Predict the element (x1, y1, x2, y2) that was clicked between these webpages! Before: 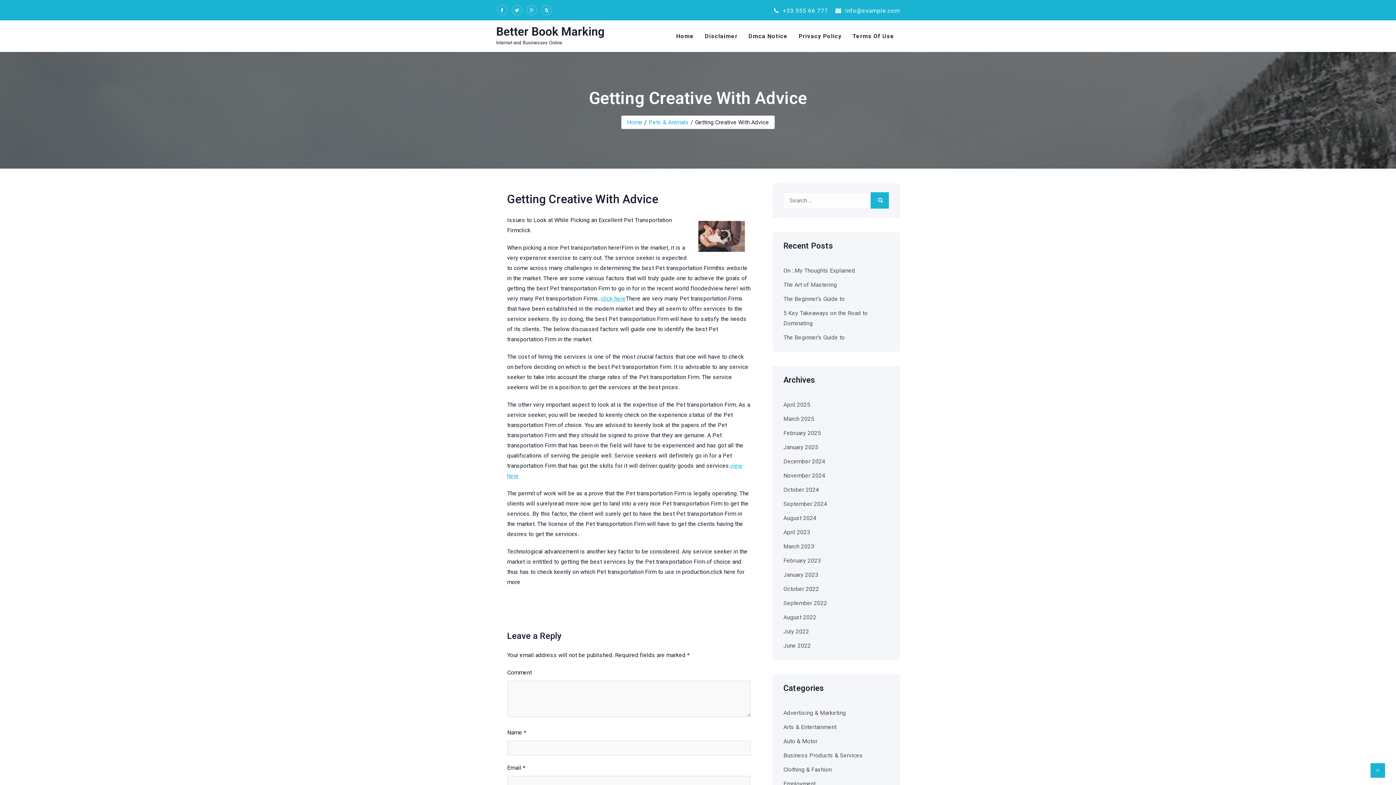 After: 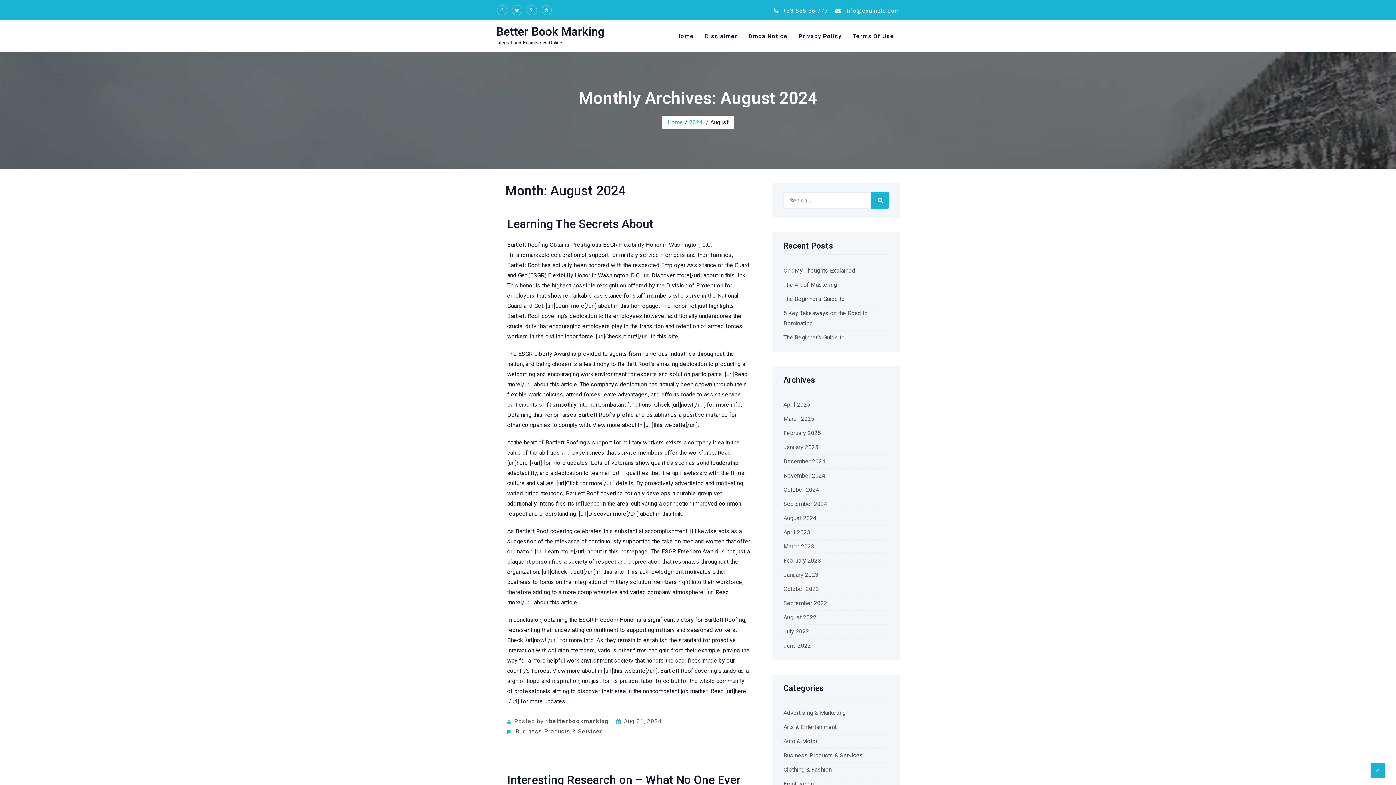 Action: label: August 2024 bbox: (783, 514, 816, 521)